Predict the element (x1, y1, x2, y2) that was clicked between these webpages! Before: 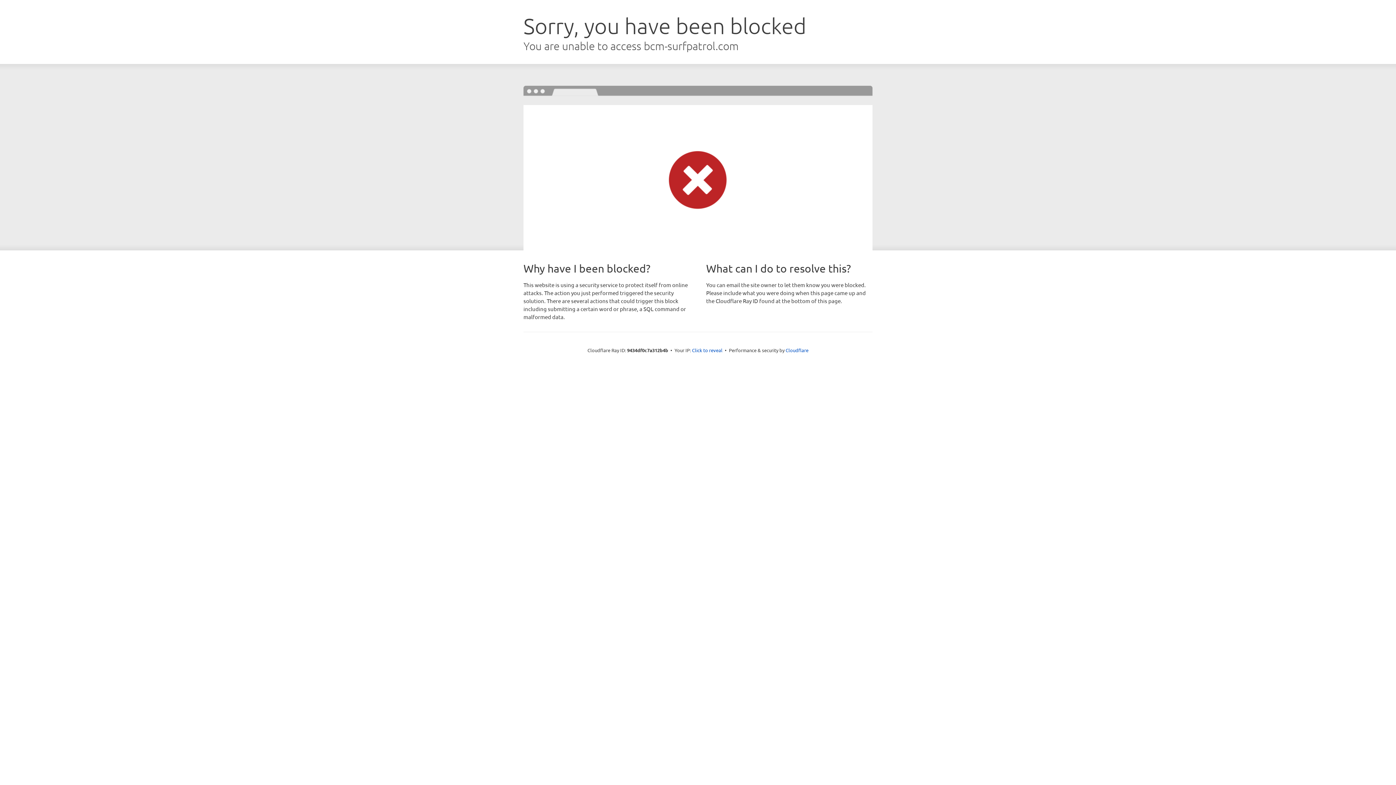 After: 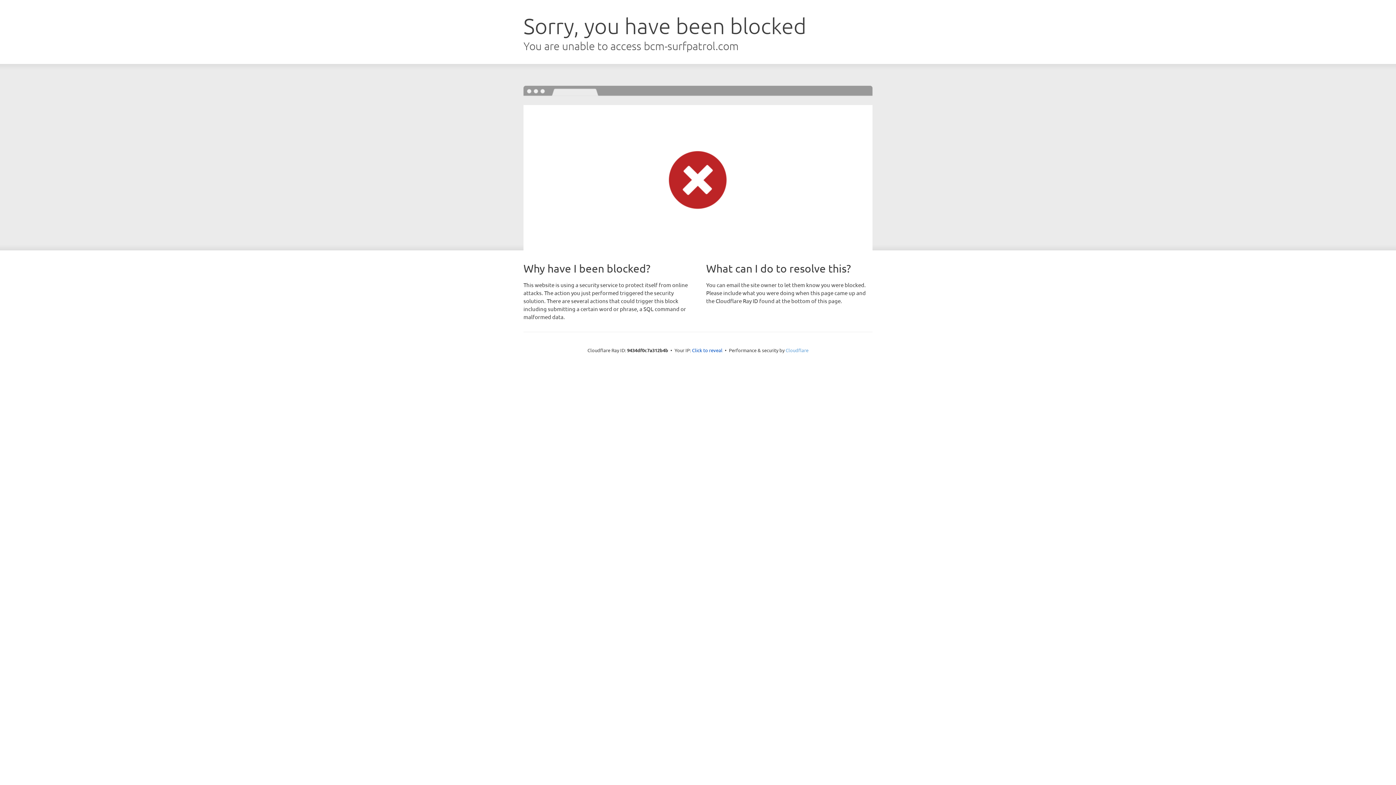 Action: label: Cloudflare bbox: (785, 347, 808, 353)